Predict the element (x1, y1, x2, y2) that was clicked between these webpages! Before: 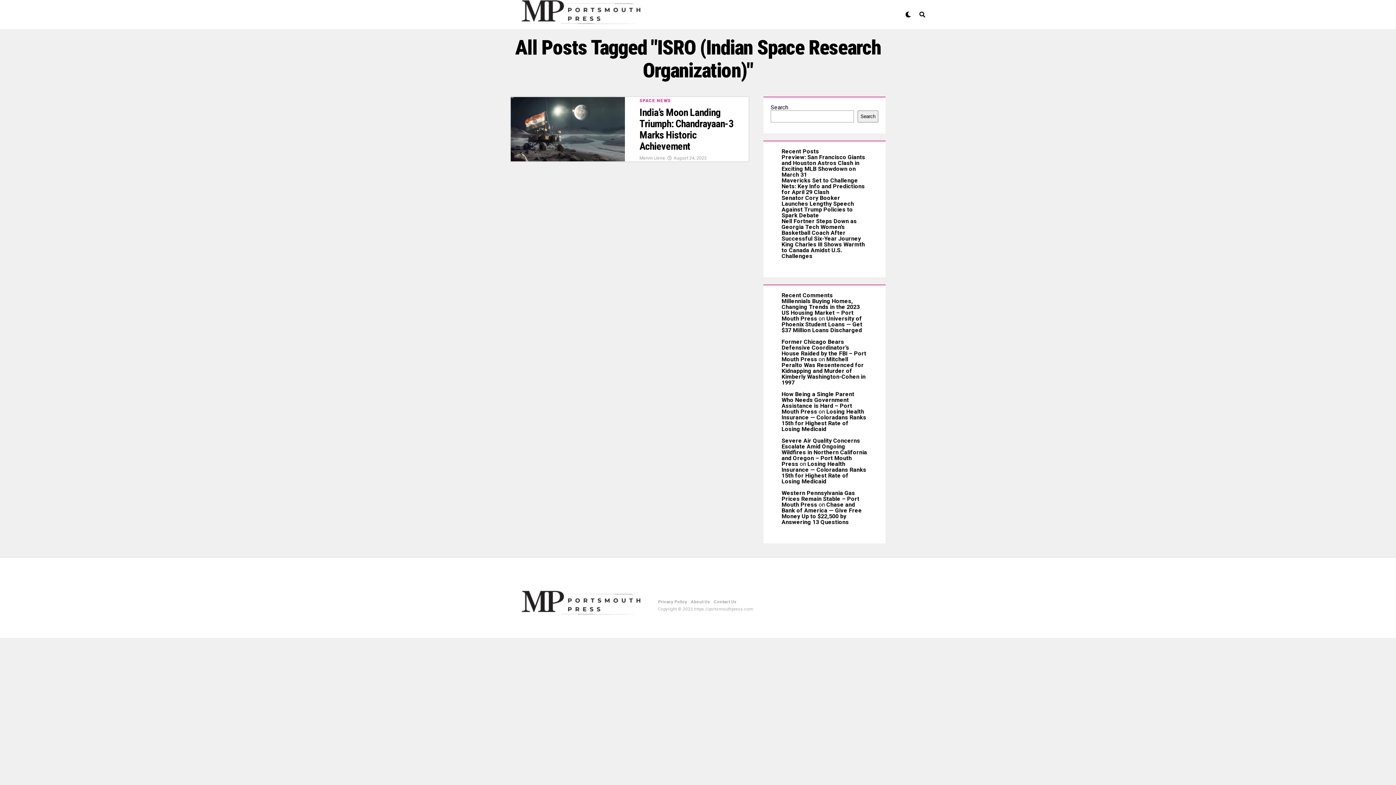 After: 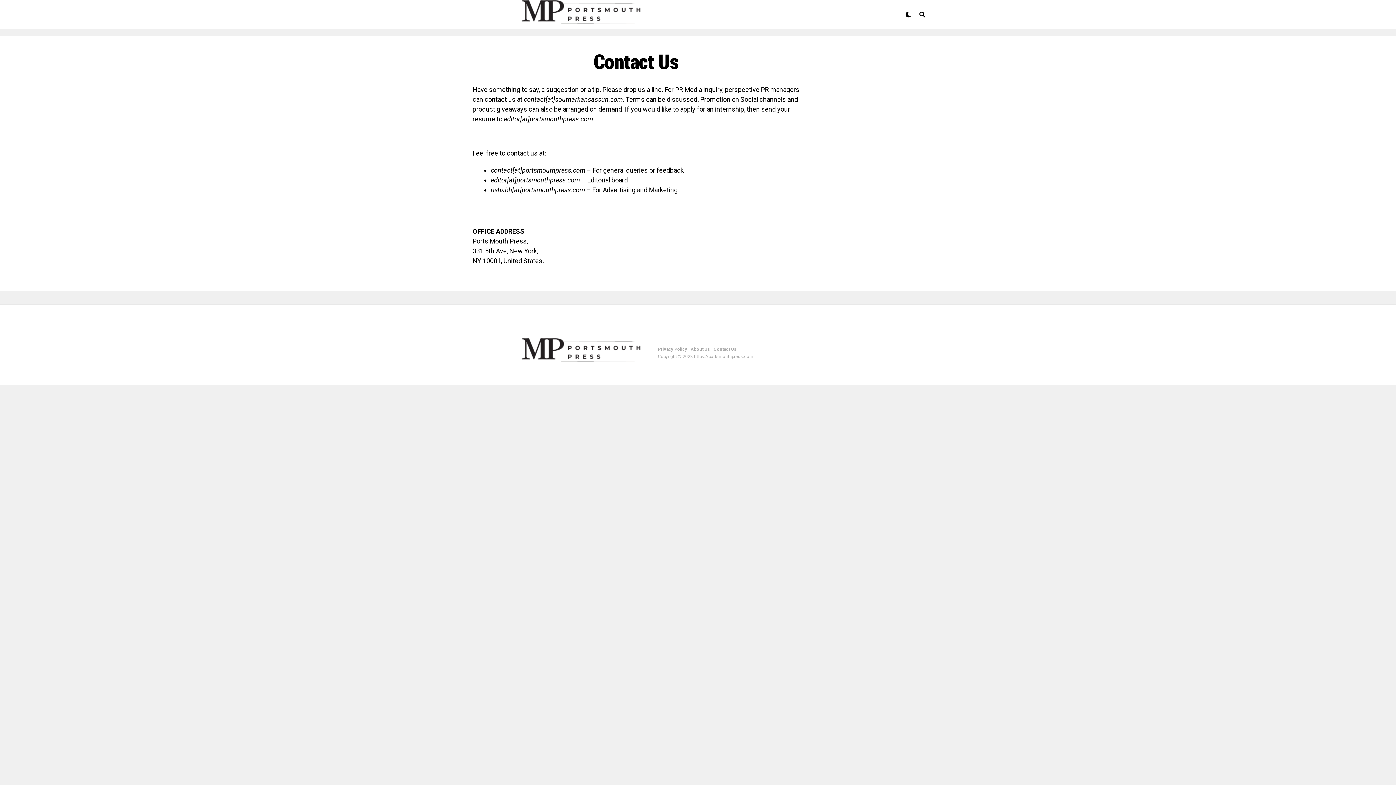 Action: label: Contact Us bbox: (713, 599, 736, 604)